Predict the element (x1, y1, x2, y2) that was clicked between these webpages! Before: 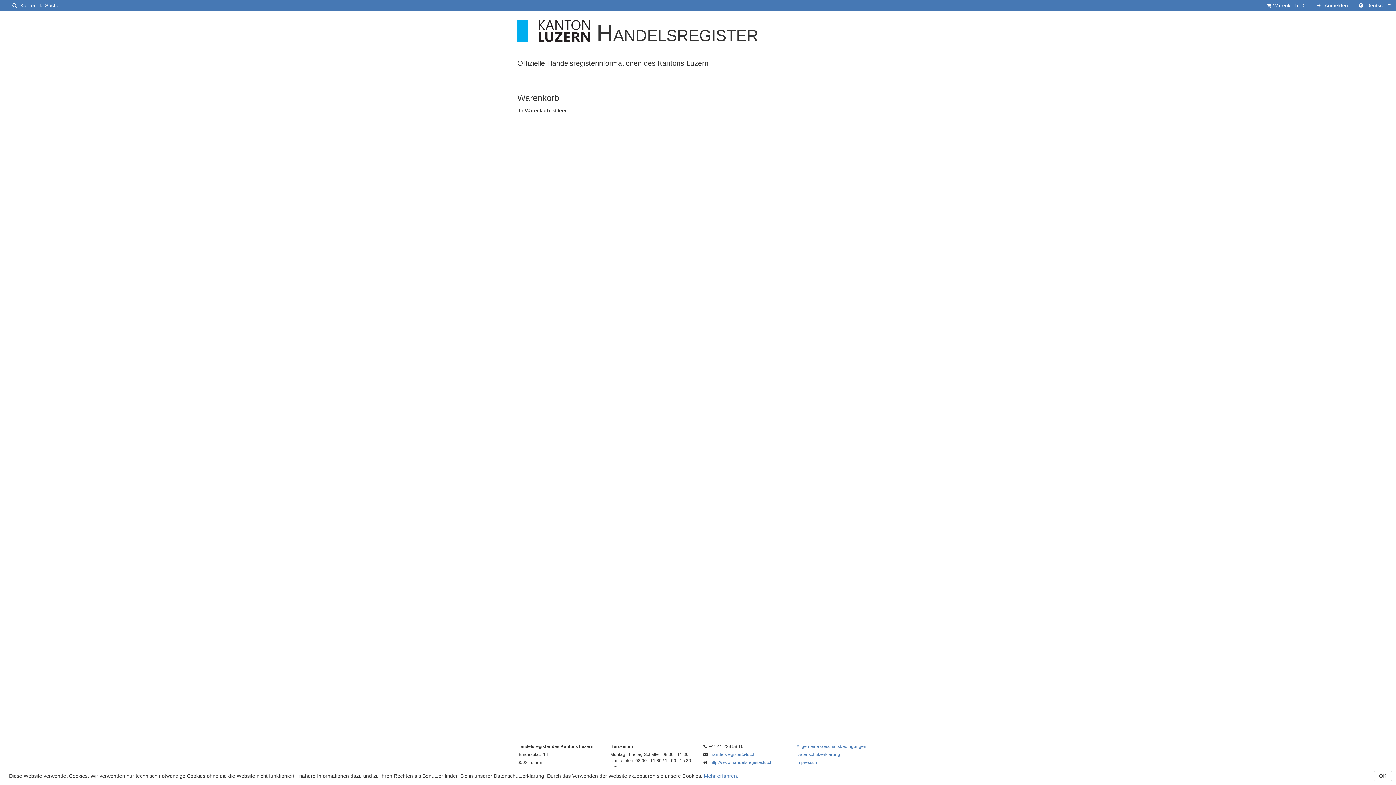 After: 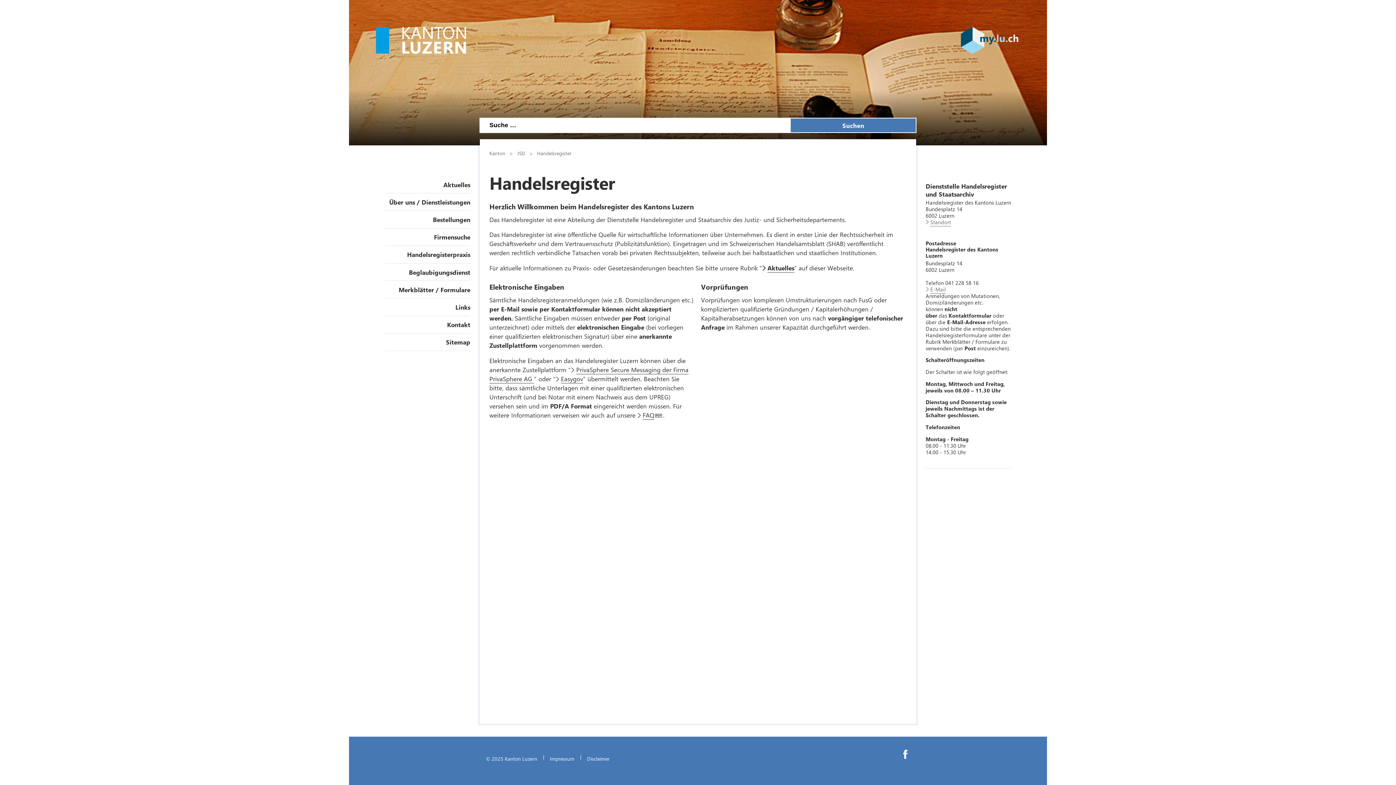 Action: bbox: (710, 760, 772, 765) label: http://www.handelsregister.lu.ch